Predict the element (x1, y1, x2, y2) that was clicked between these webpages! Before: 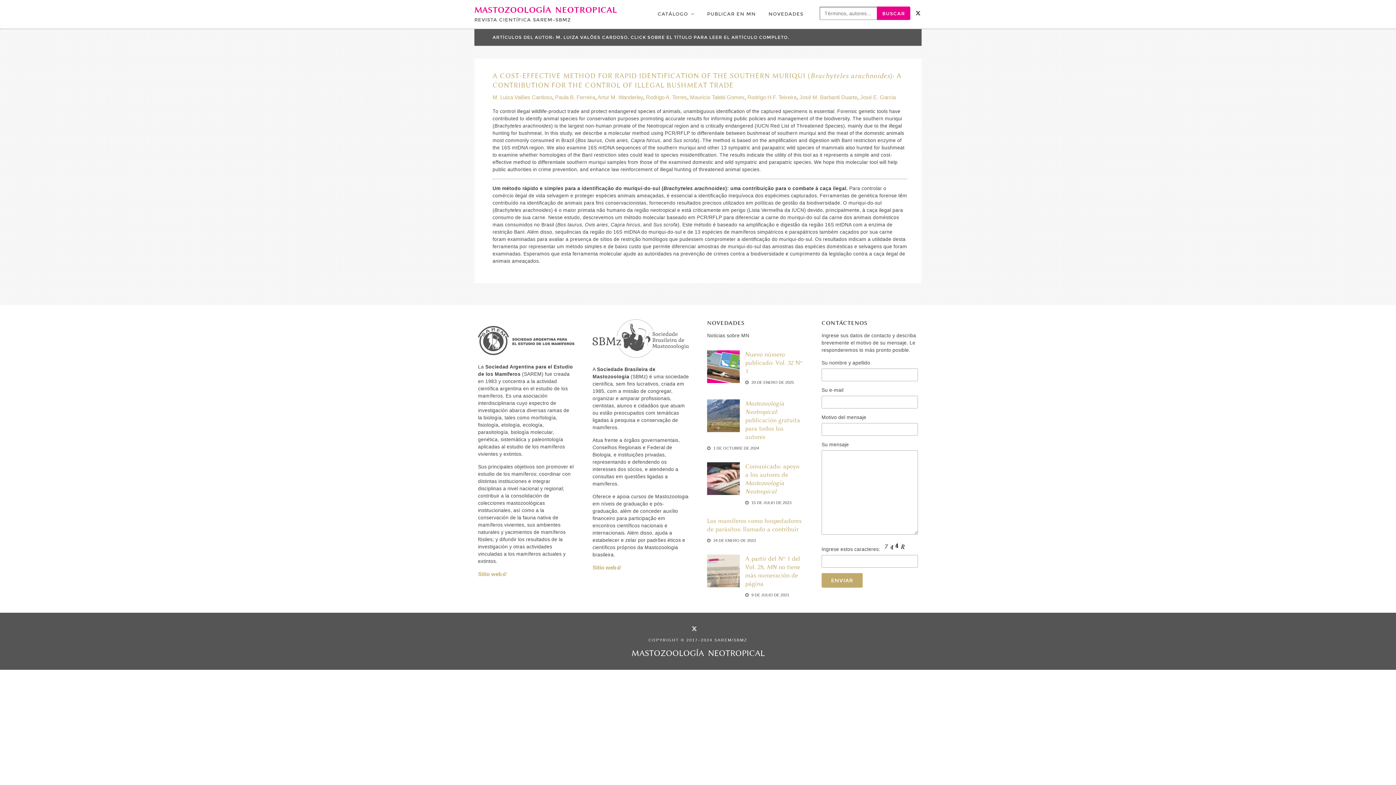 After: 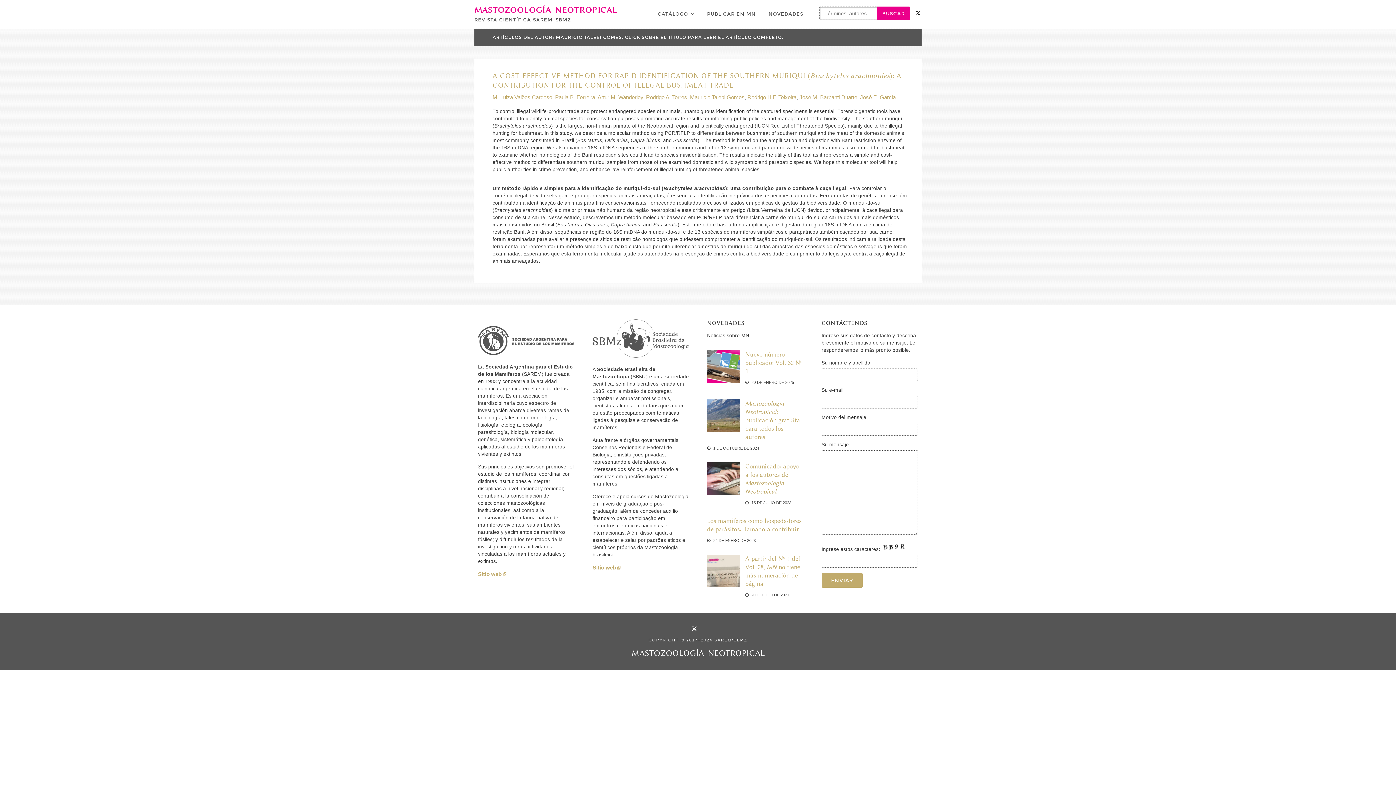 Action: bbox: (690, 94, 744, 100) label: Mauricio Talebi Gomes